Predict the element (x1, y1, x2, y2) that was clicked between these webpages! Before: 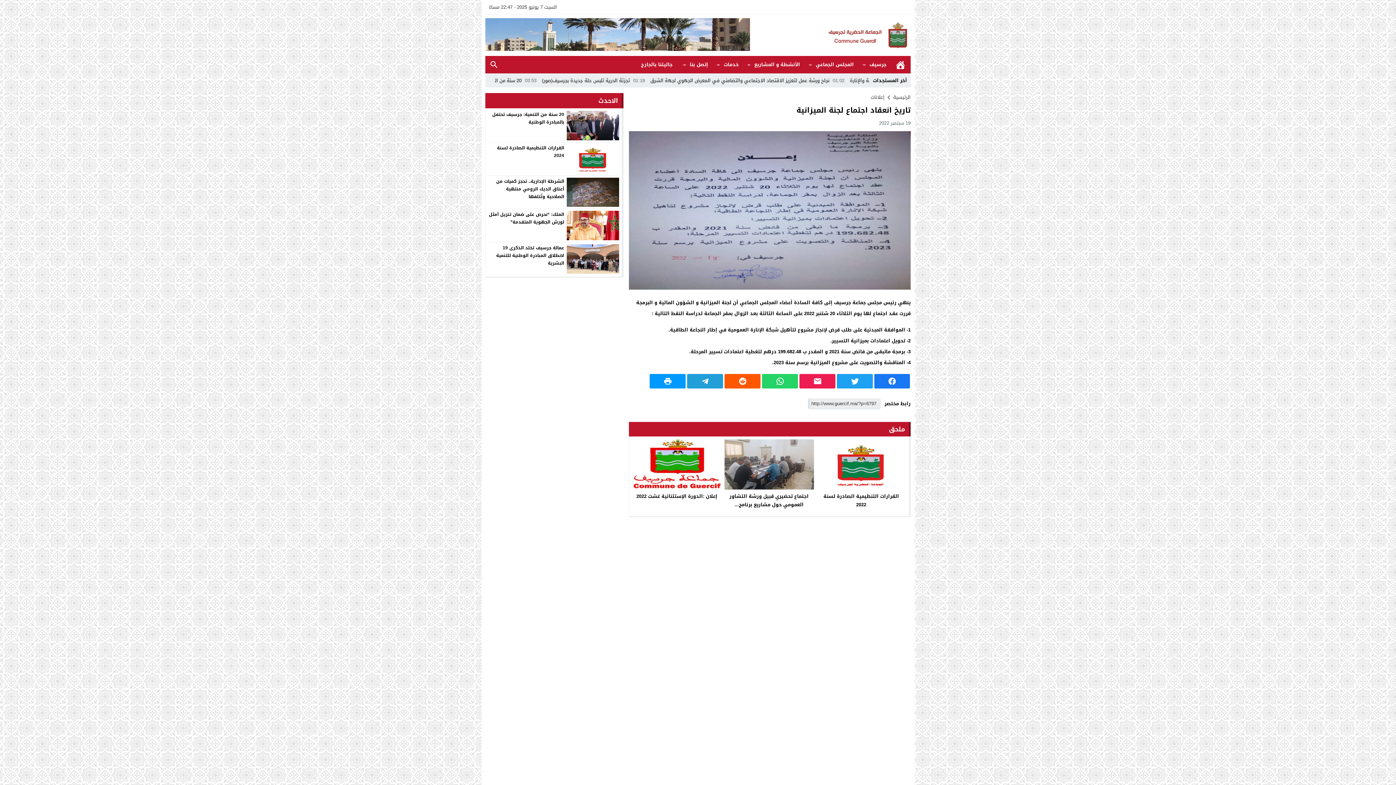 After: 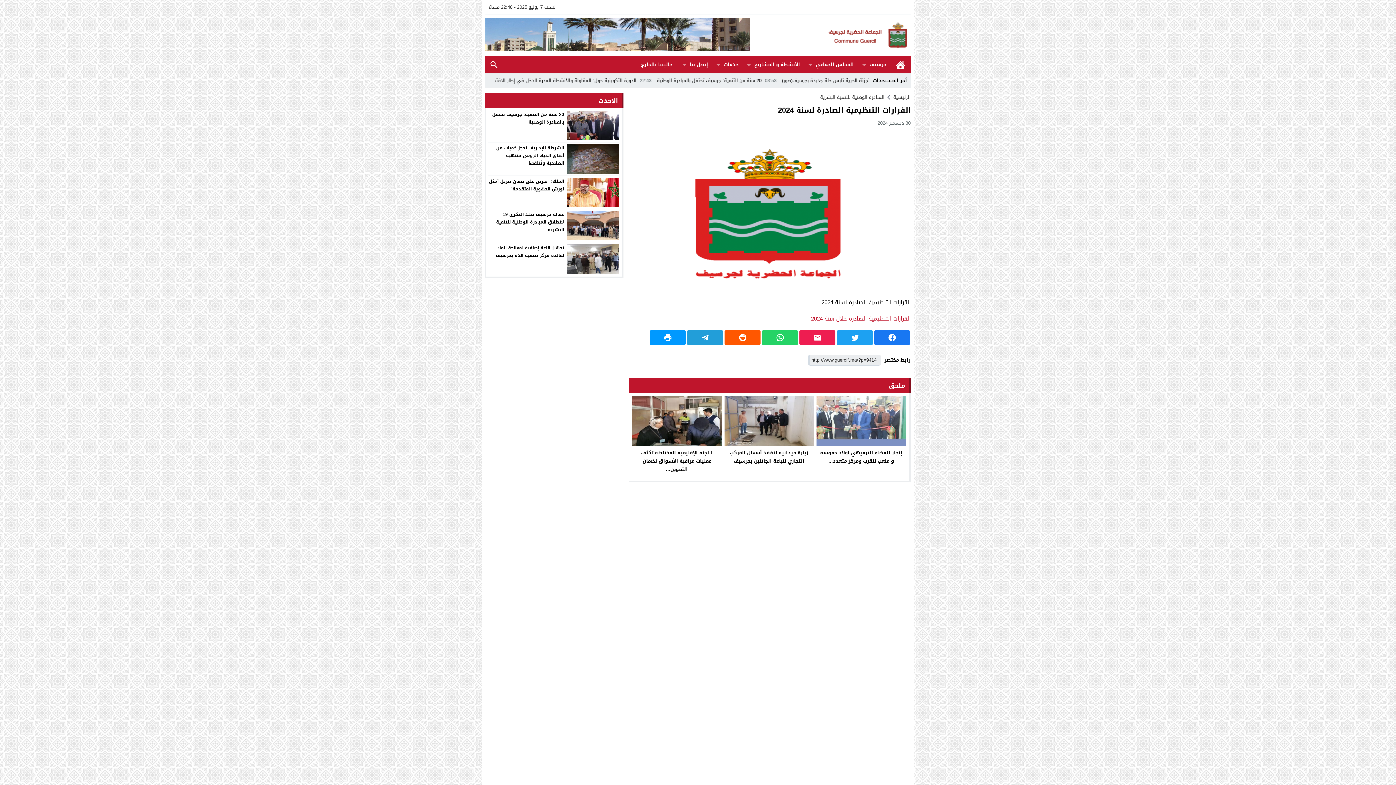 Action: bbox: (497, 143, 564, 159) label: القرارات التنظيمية الصادرة لسنة 2024